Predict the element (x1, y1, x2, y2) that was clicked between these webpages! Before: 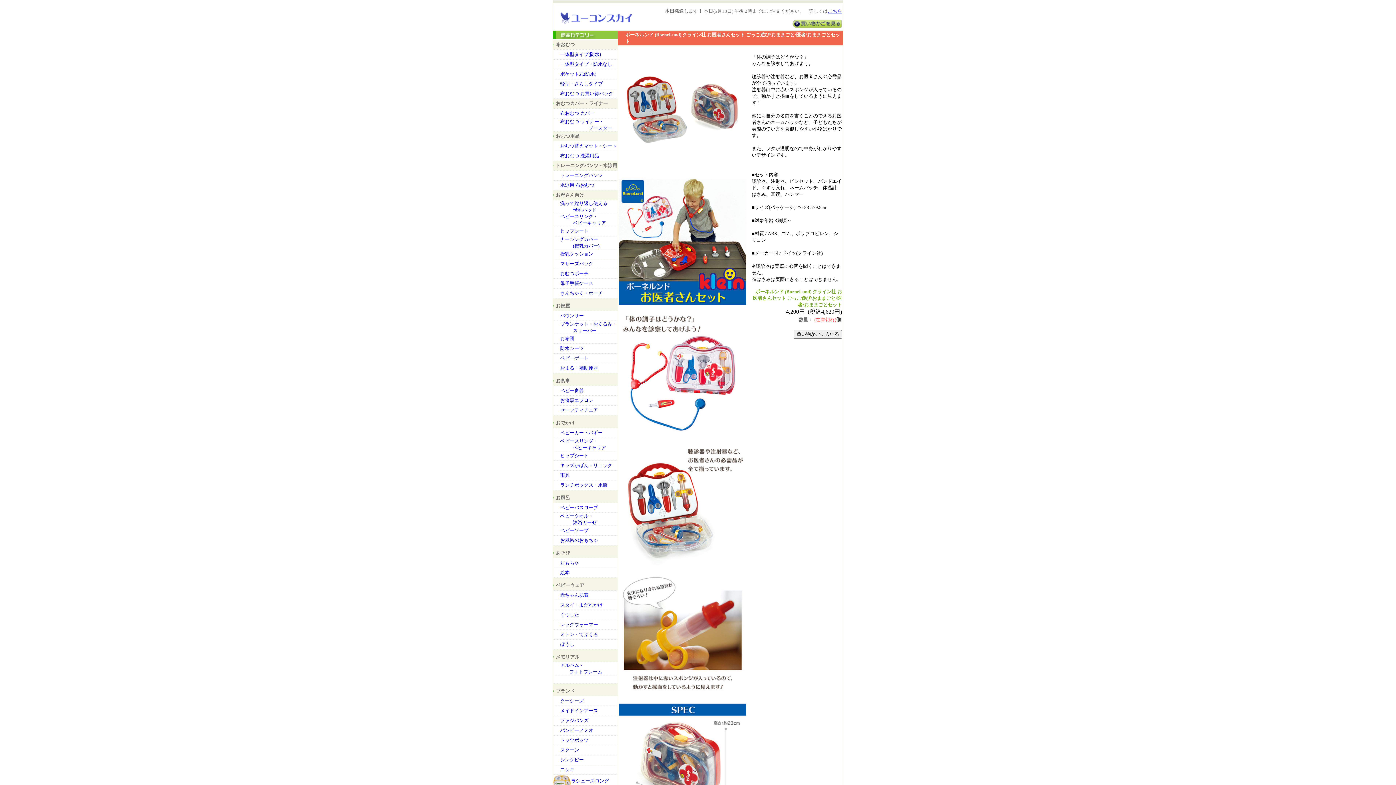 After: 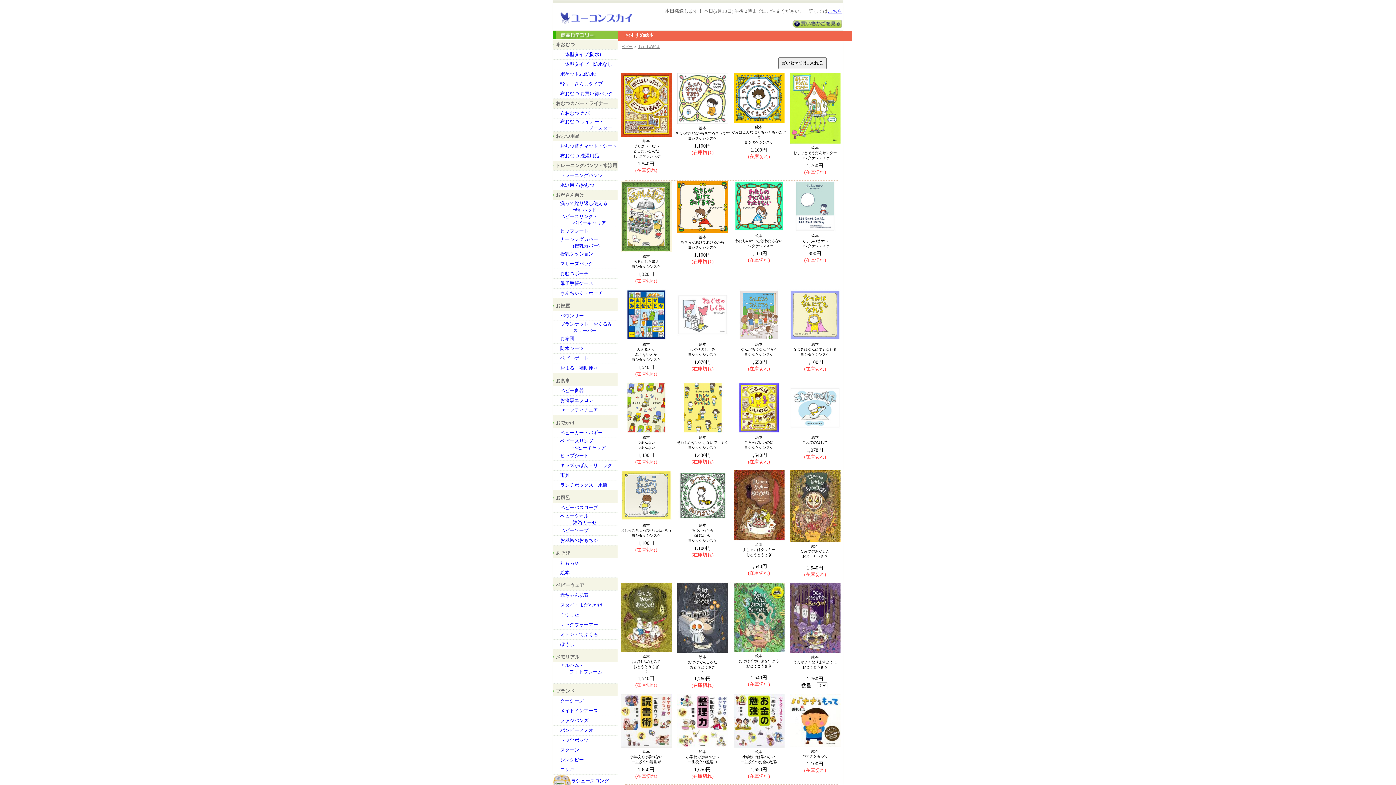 Action: label: 絵本 bbox: (560, 570, 569, 575)